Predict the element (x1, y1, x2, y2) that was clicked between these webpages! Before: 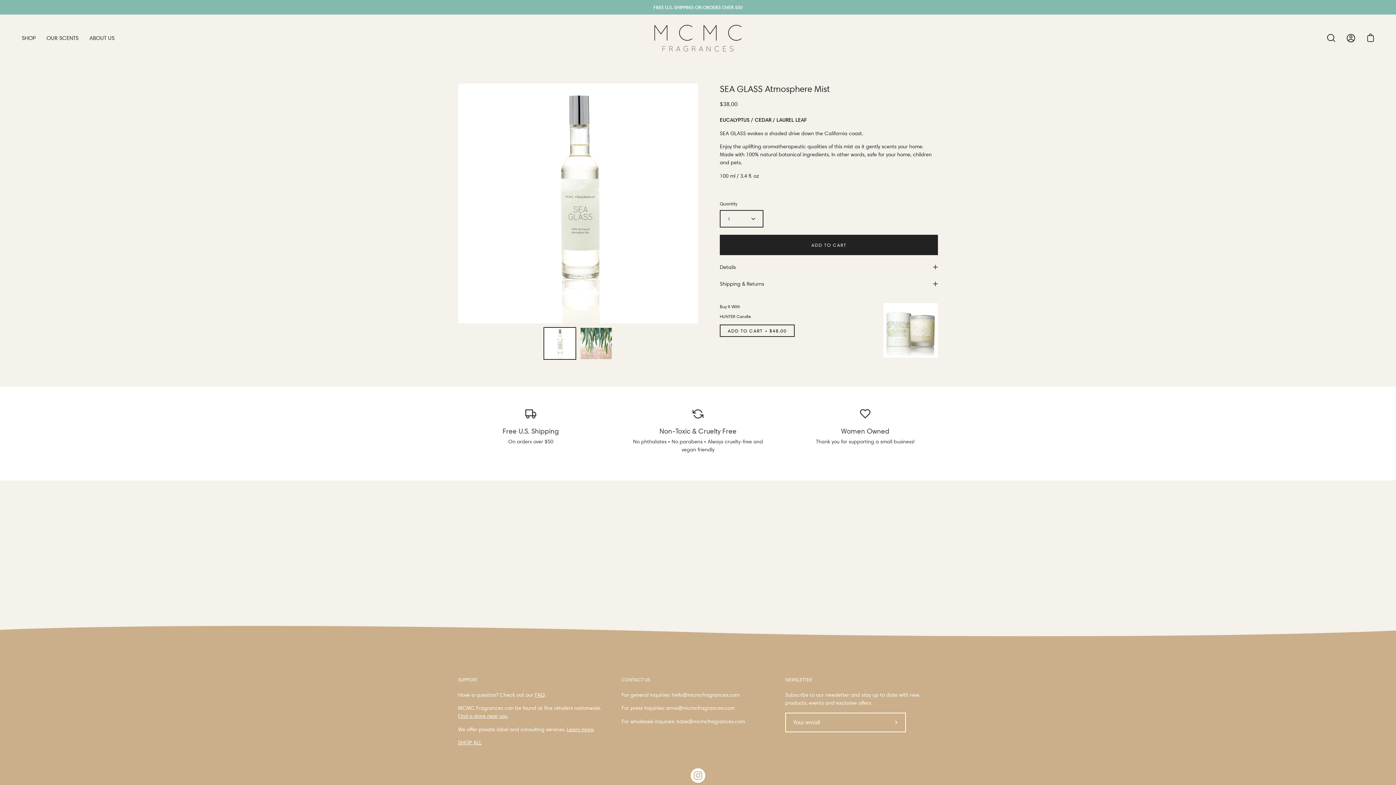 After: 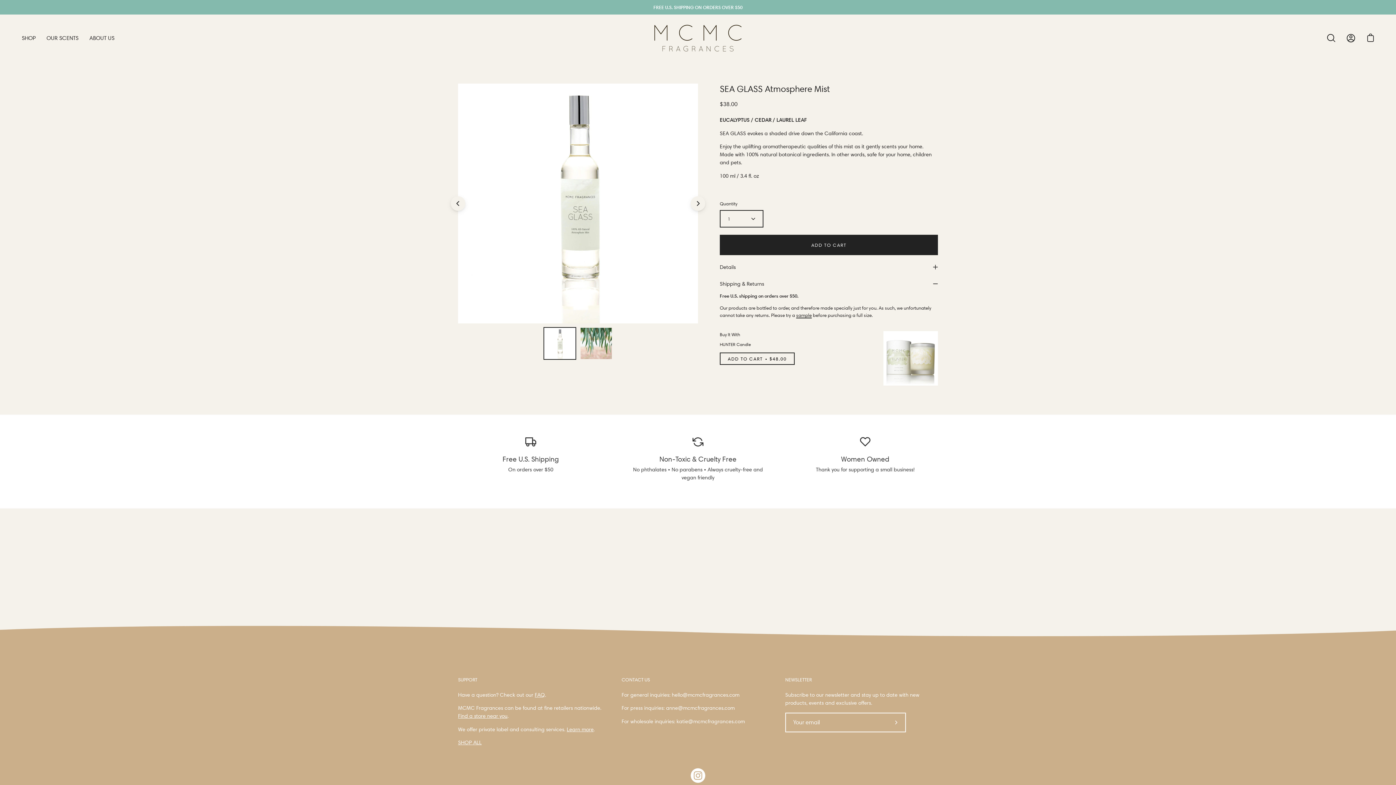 Action: label: Shipping & Returns bbox: (720, 275, 938, 292)